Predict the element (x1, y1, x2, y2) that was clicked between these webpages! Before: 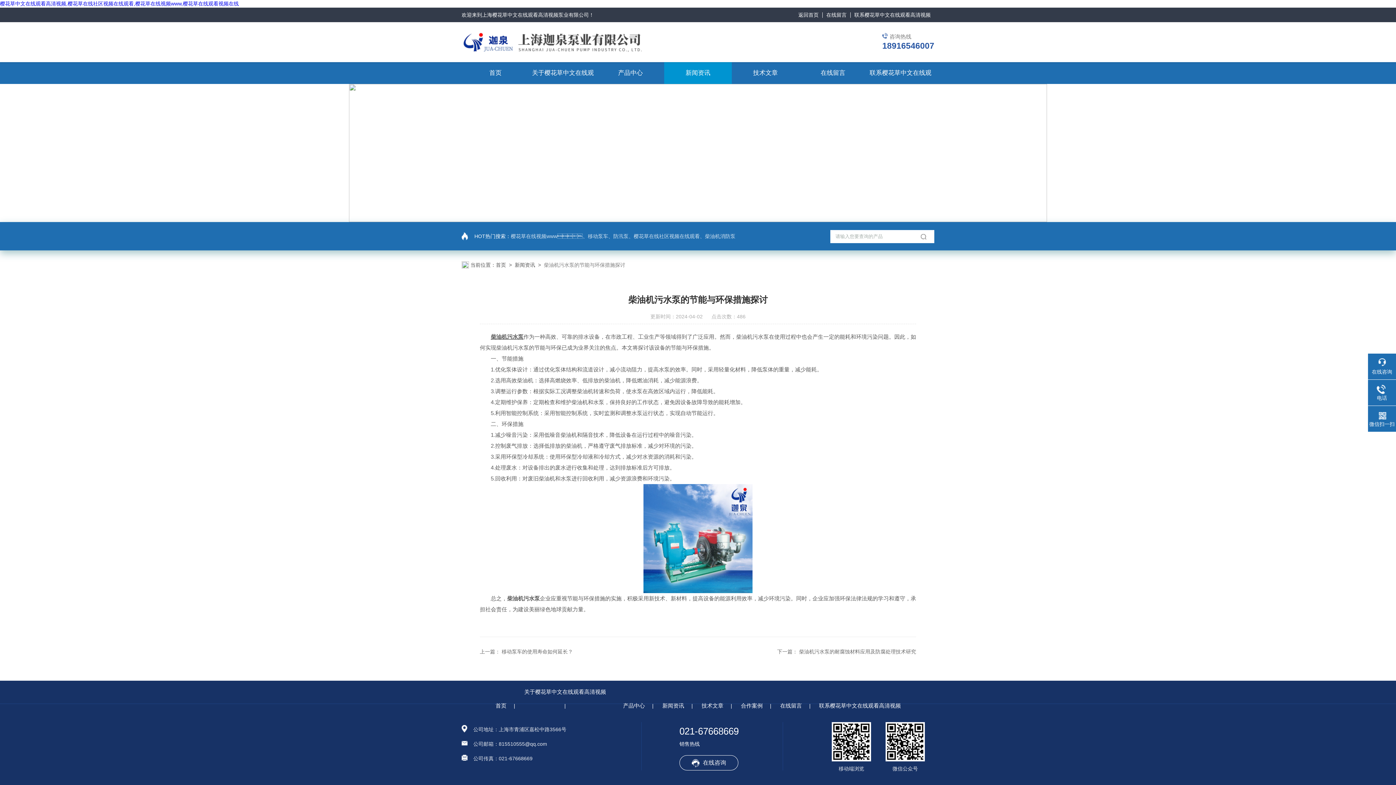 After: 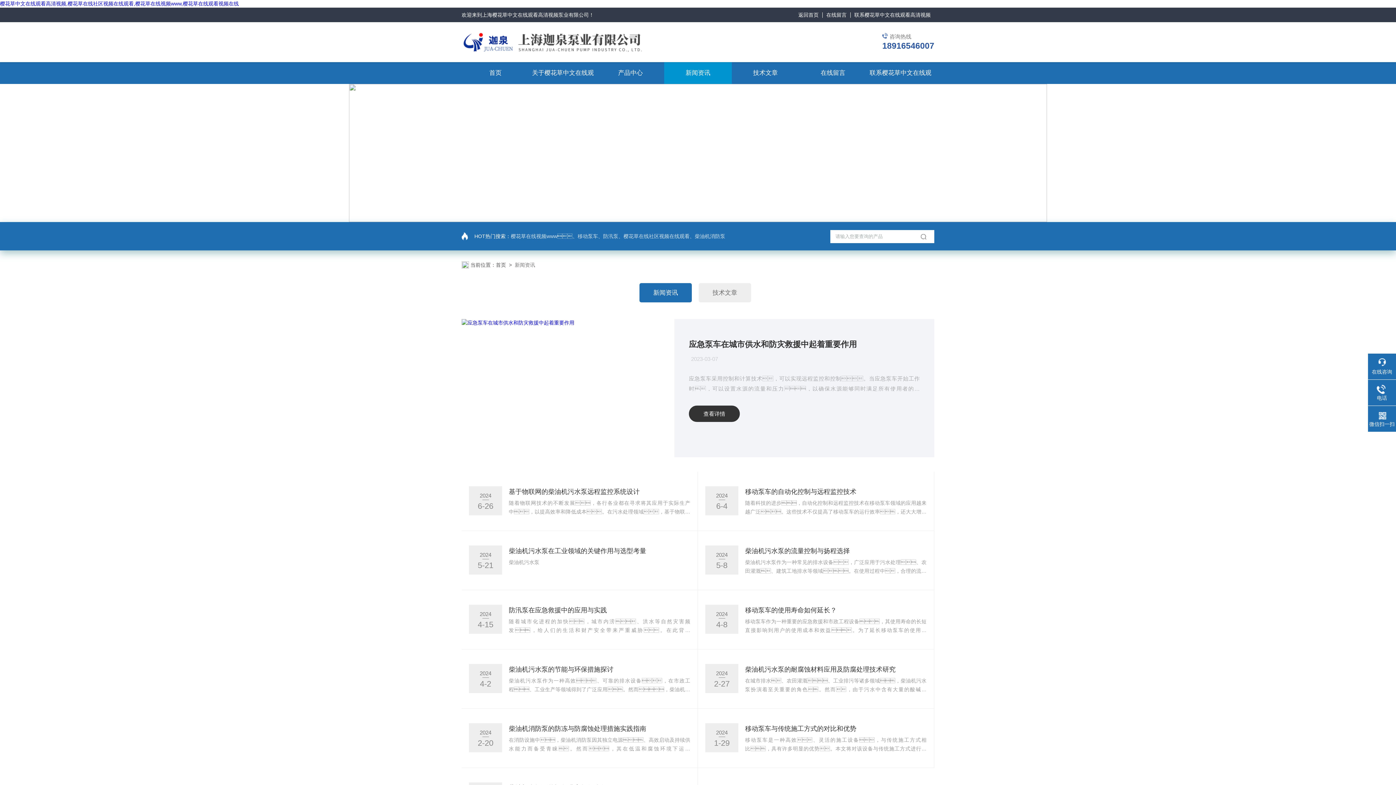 Action: bbox: (685, 62, 710, 84) label: 新闻资讯